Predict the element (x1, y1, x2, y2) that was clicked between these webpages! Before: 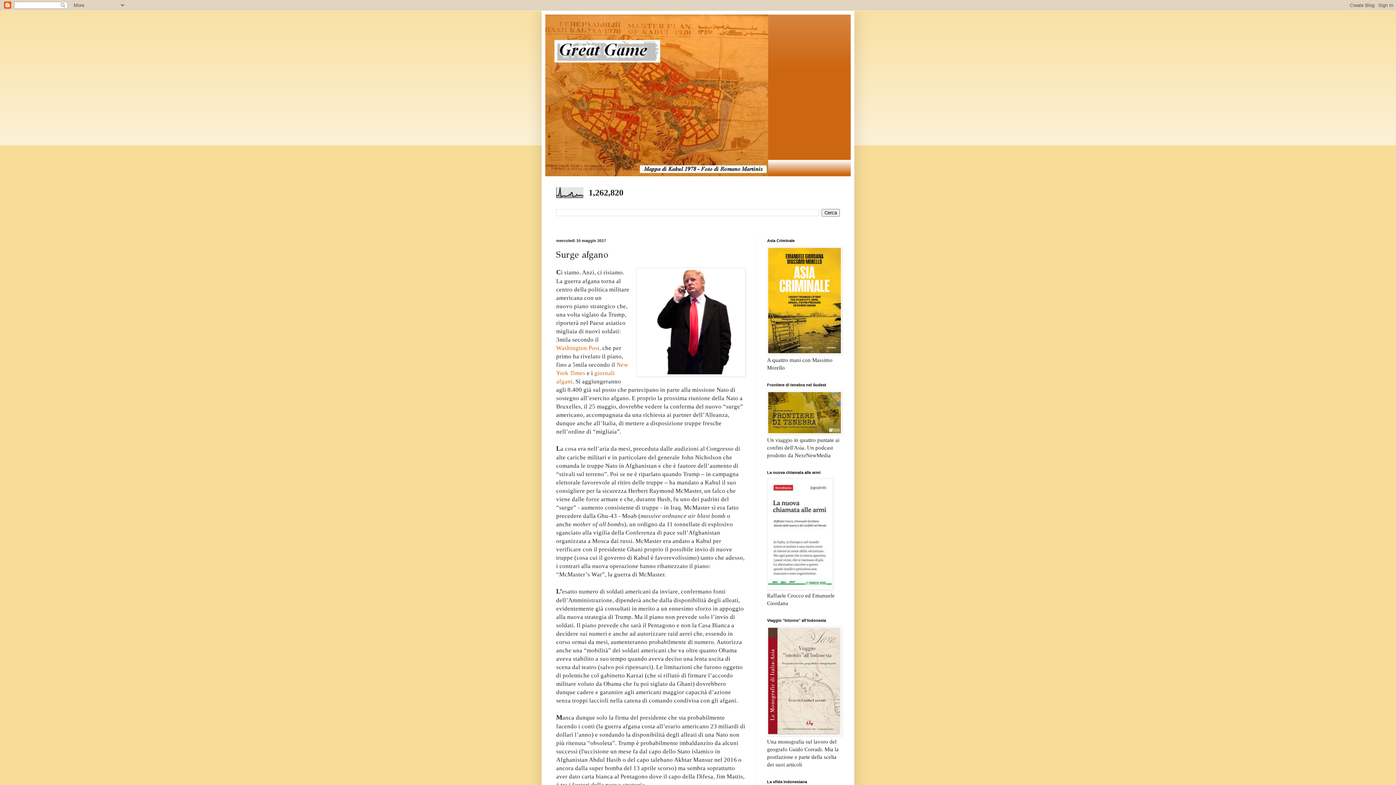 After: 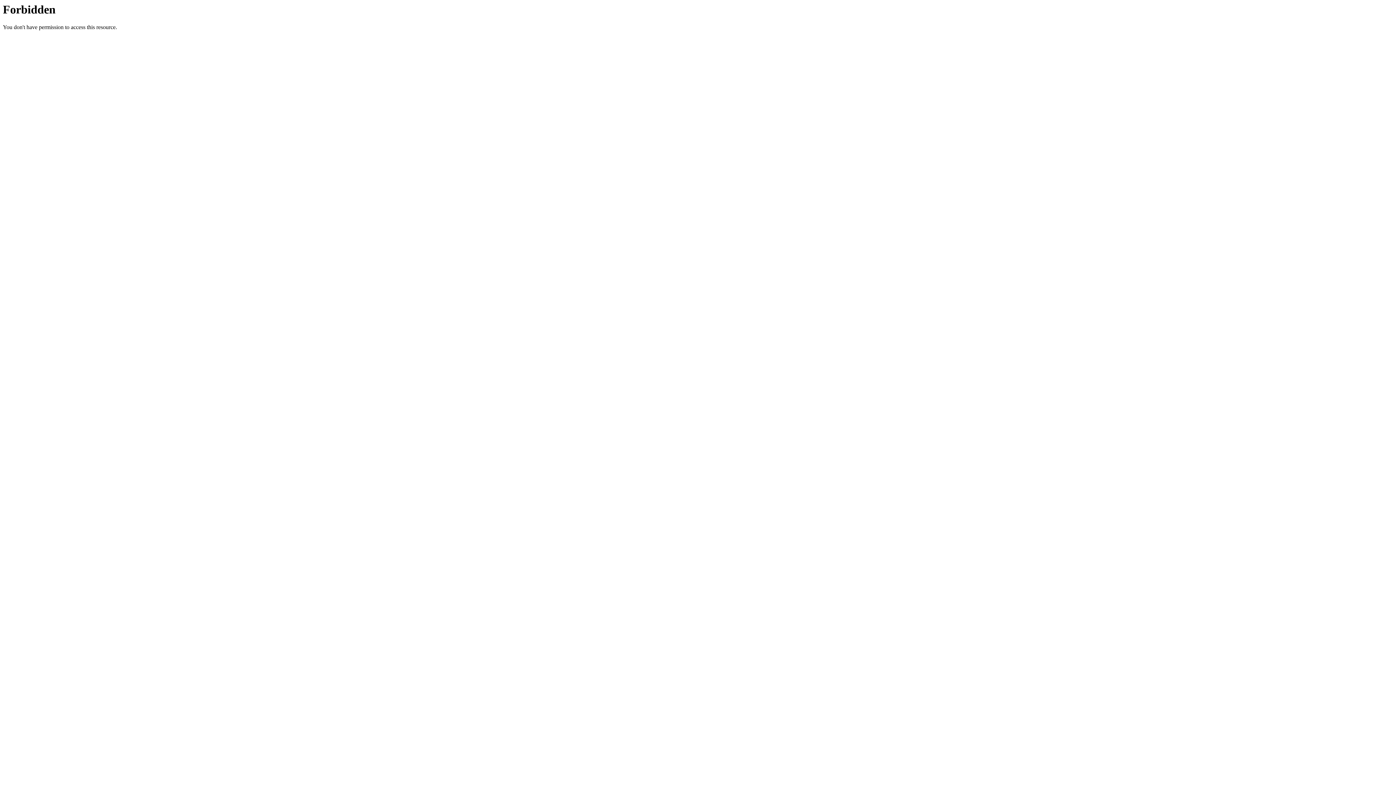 Action: bbox: (767, 585, 833, 591)